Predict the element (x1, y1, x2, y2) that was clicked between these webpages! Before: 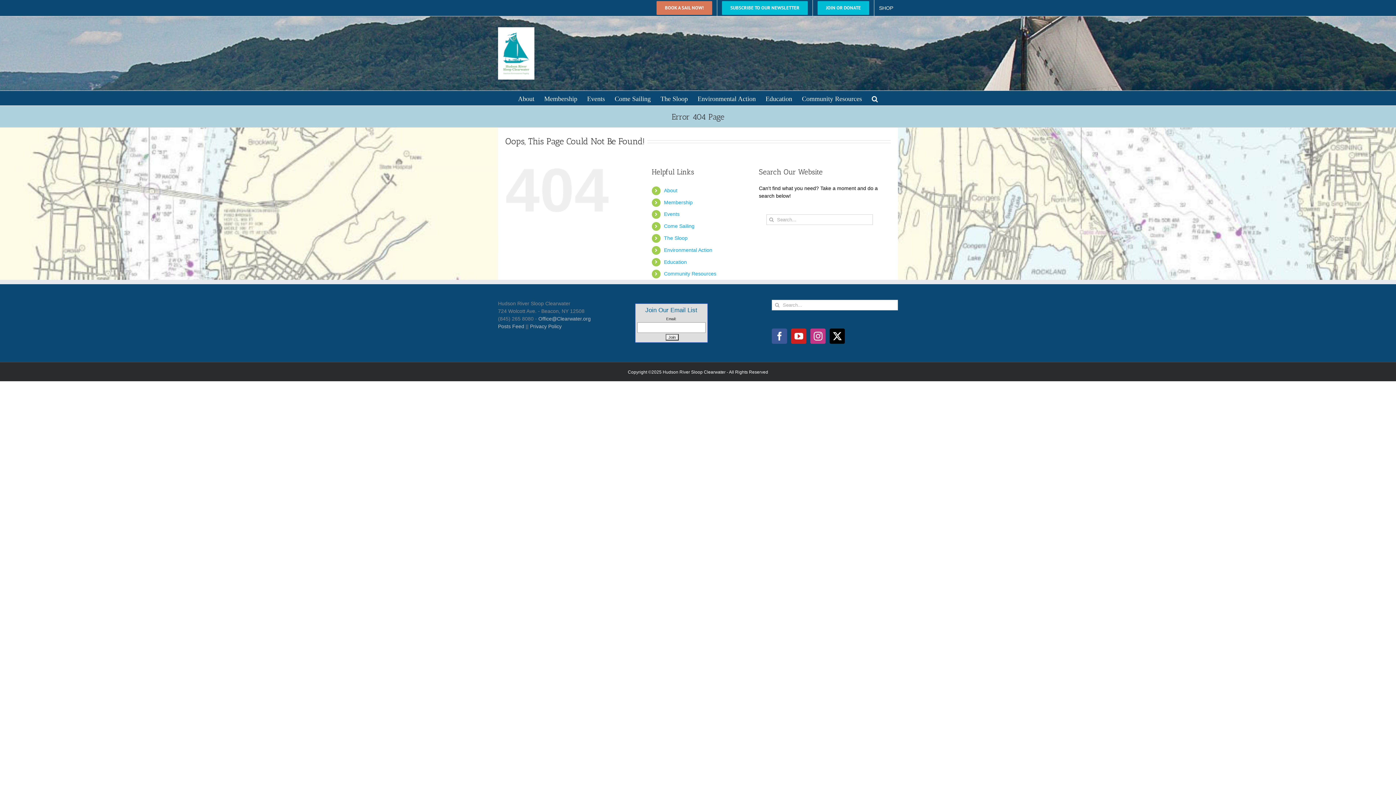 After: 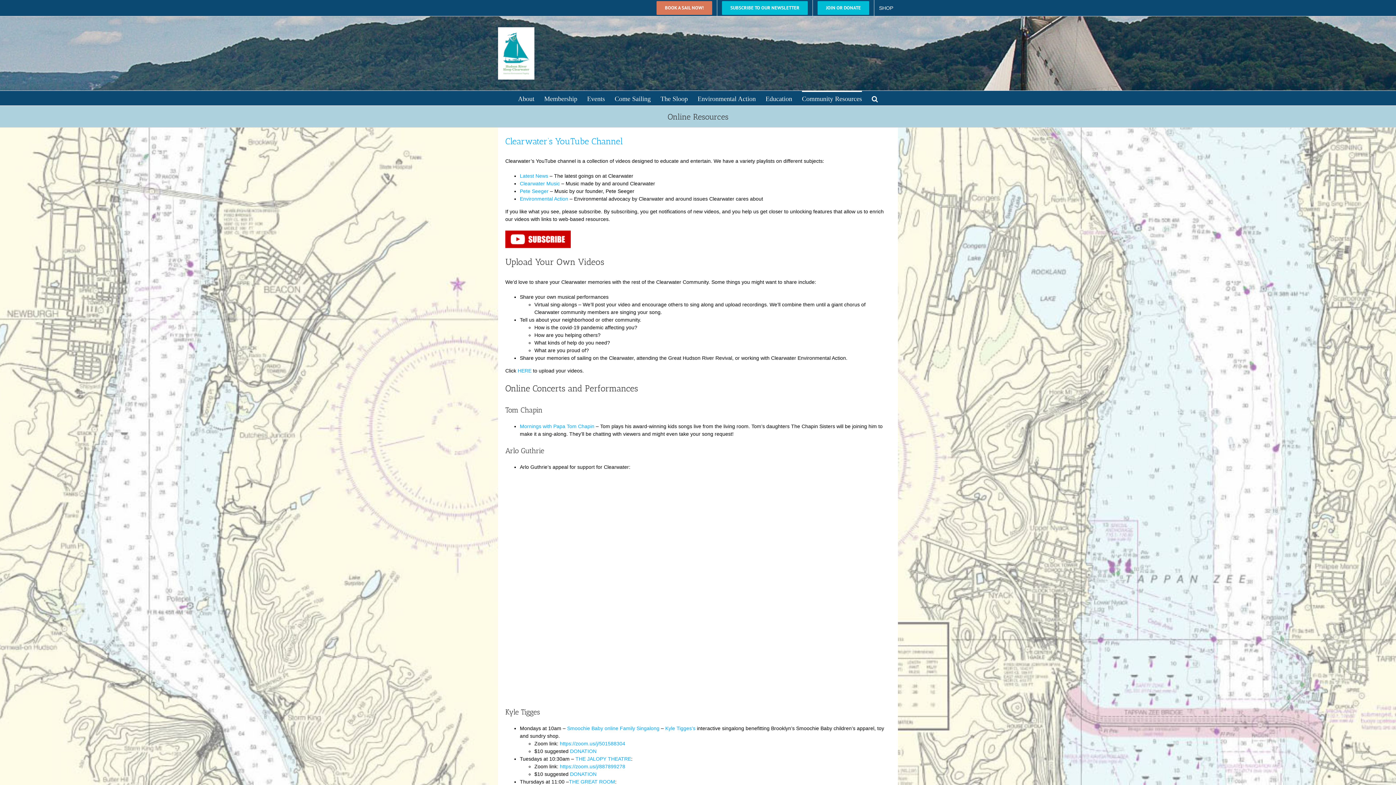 Action: label: Community Resources bbox: (664, 271, 716, 276)